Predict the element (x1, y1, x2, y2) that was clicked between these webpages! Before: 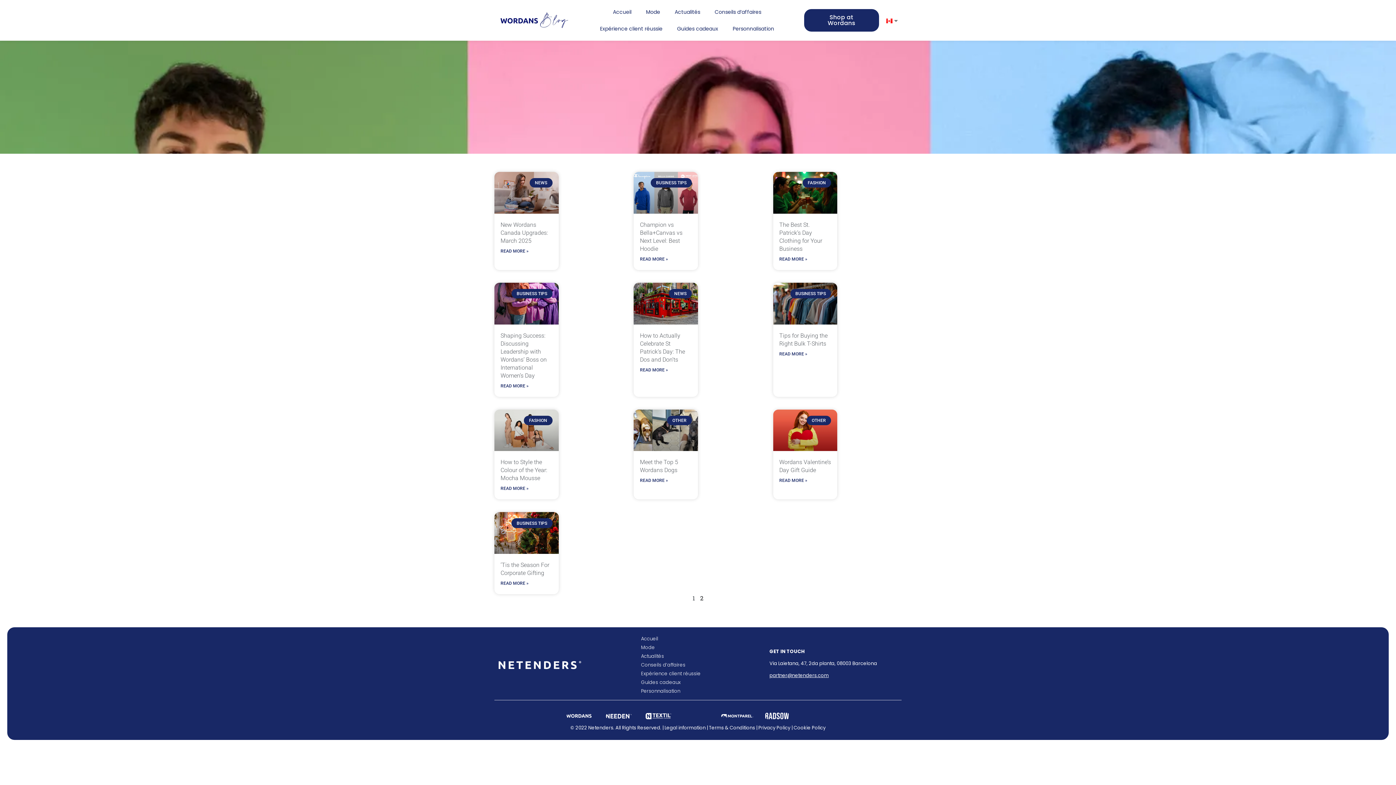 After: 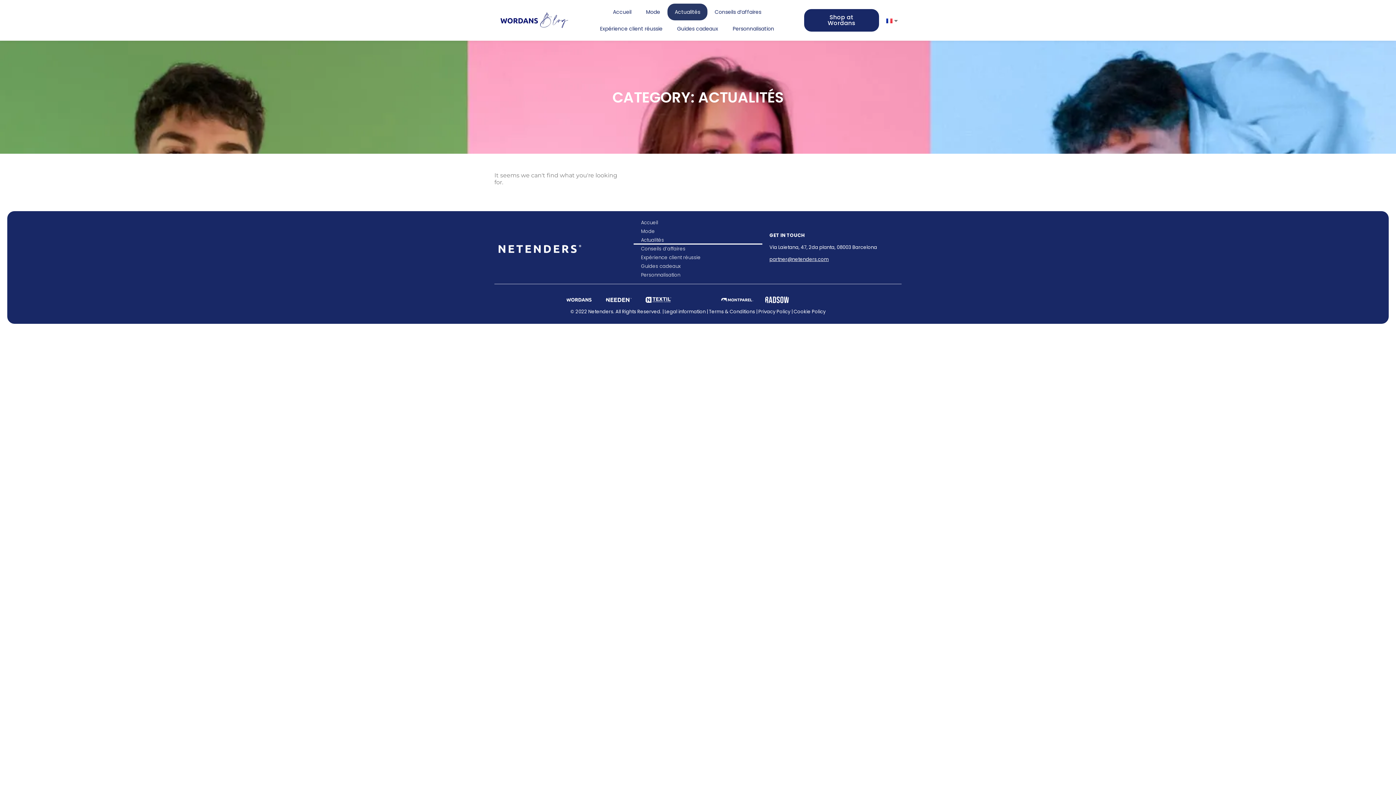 Action: bbox: (633, 652, 762, 661) label: Actualités